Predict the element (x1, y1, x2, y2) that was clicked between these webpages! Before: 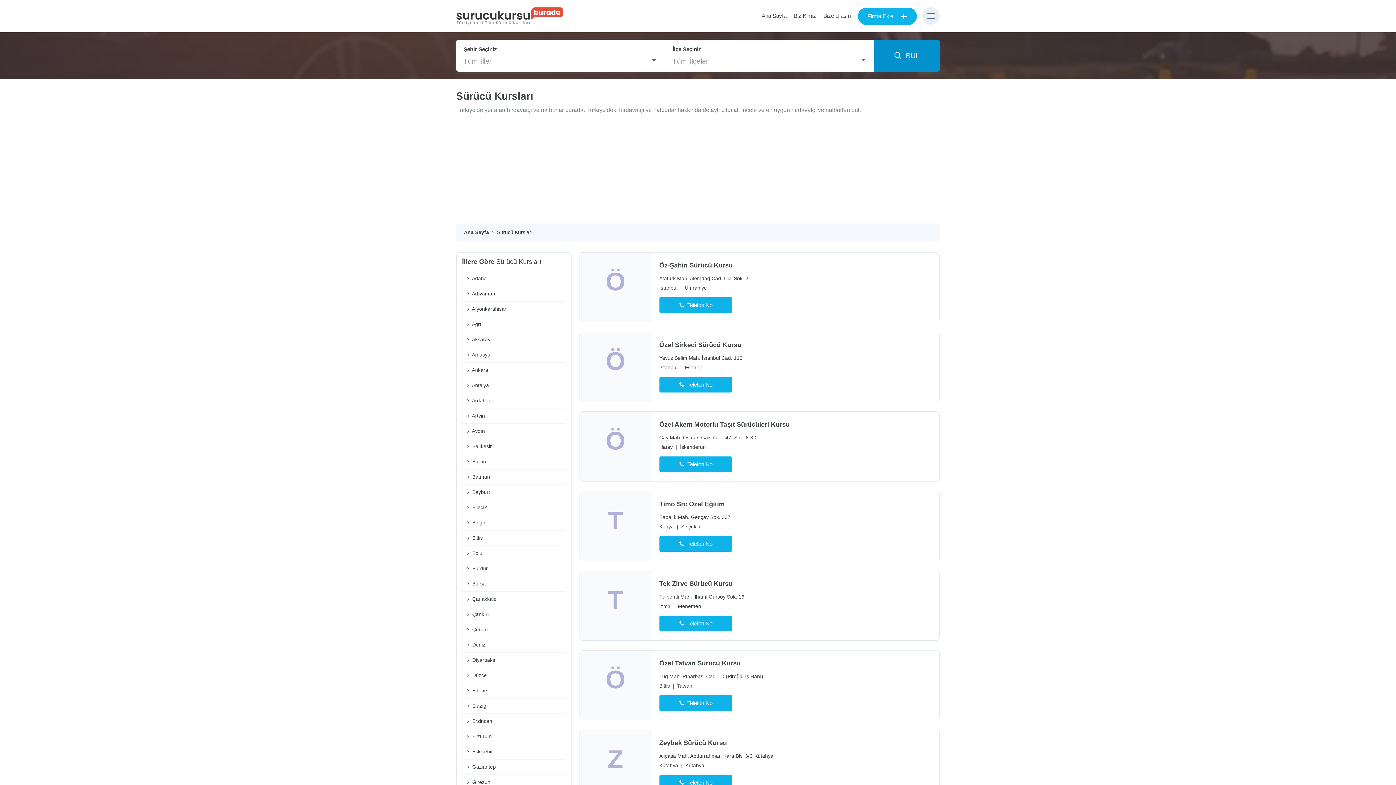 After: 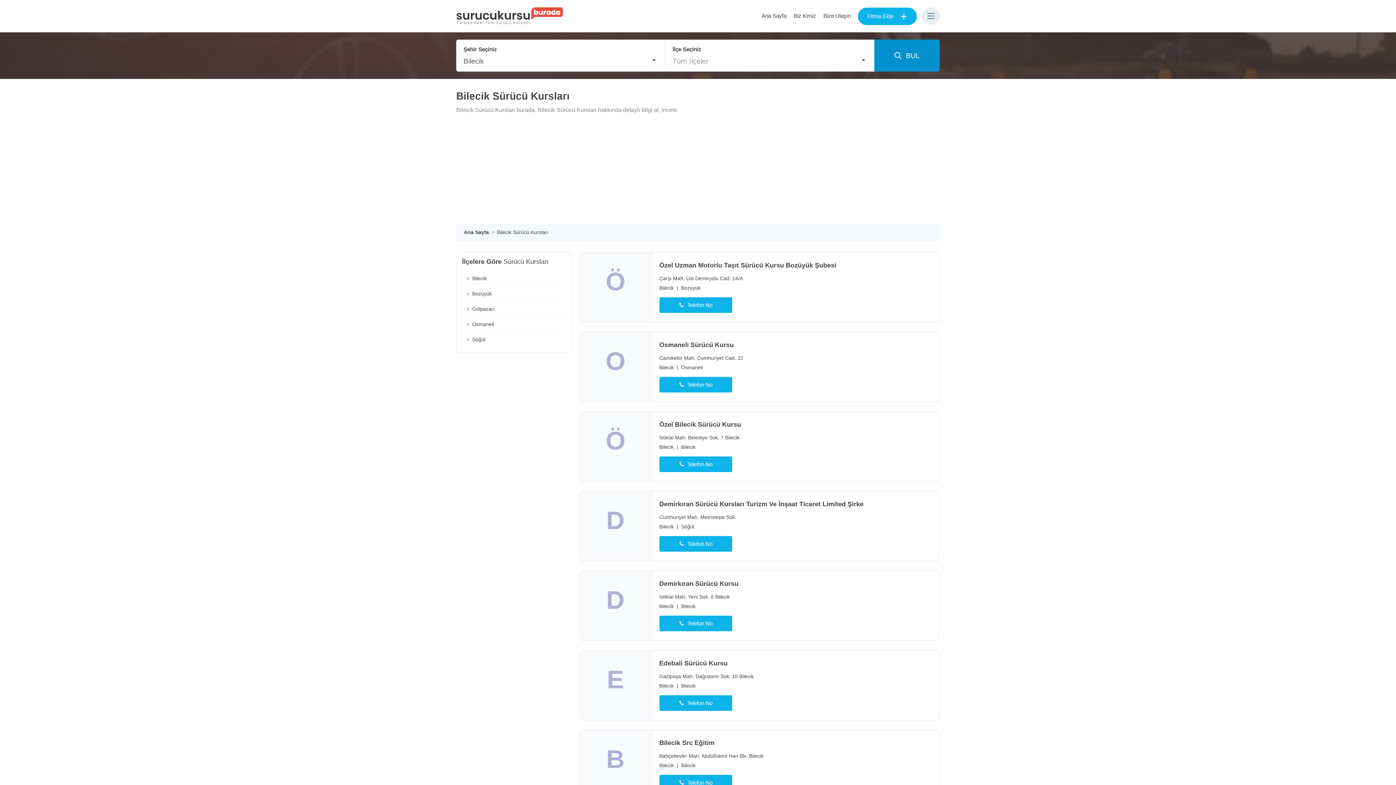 Action: label:  Bilecik bbox: (462, 500, 566, 515)